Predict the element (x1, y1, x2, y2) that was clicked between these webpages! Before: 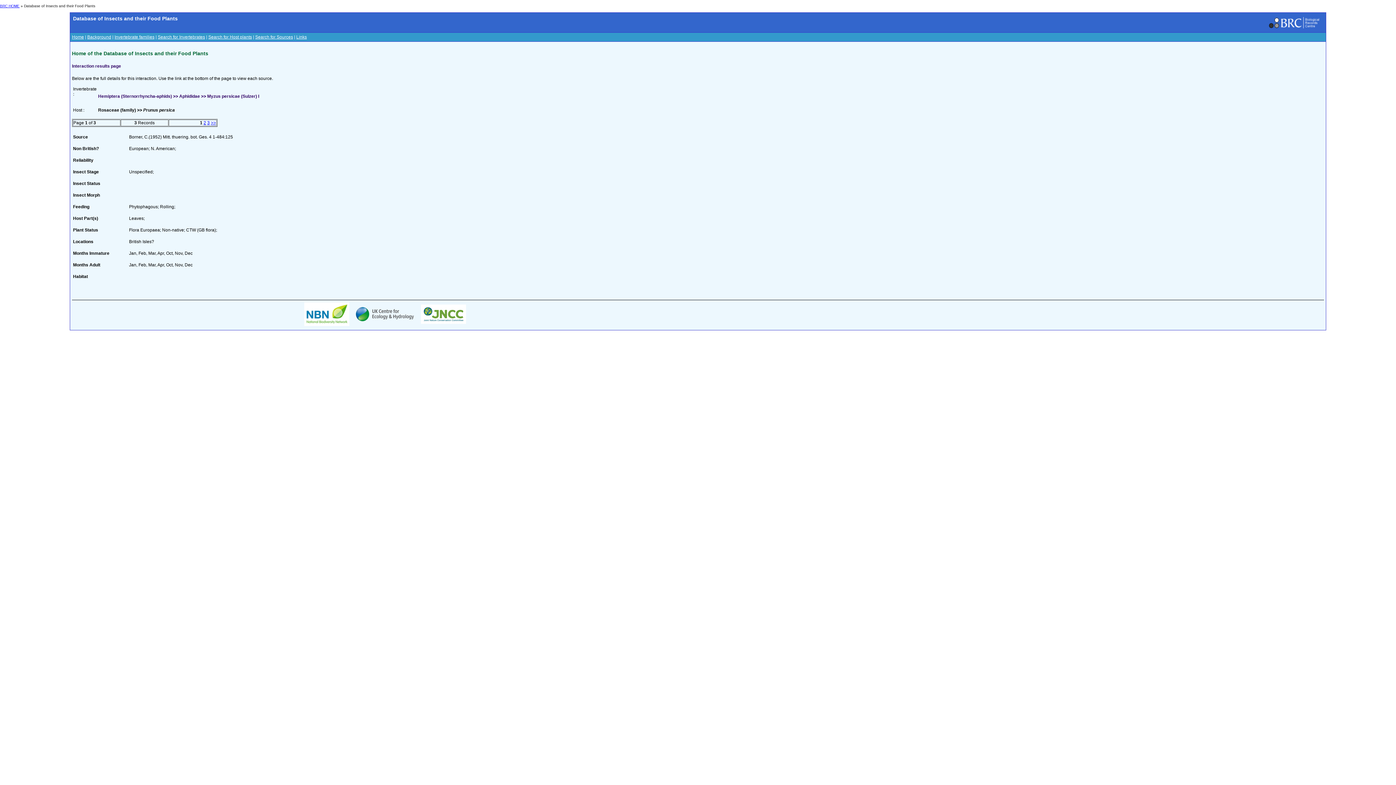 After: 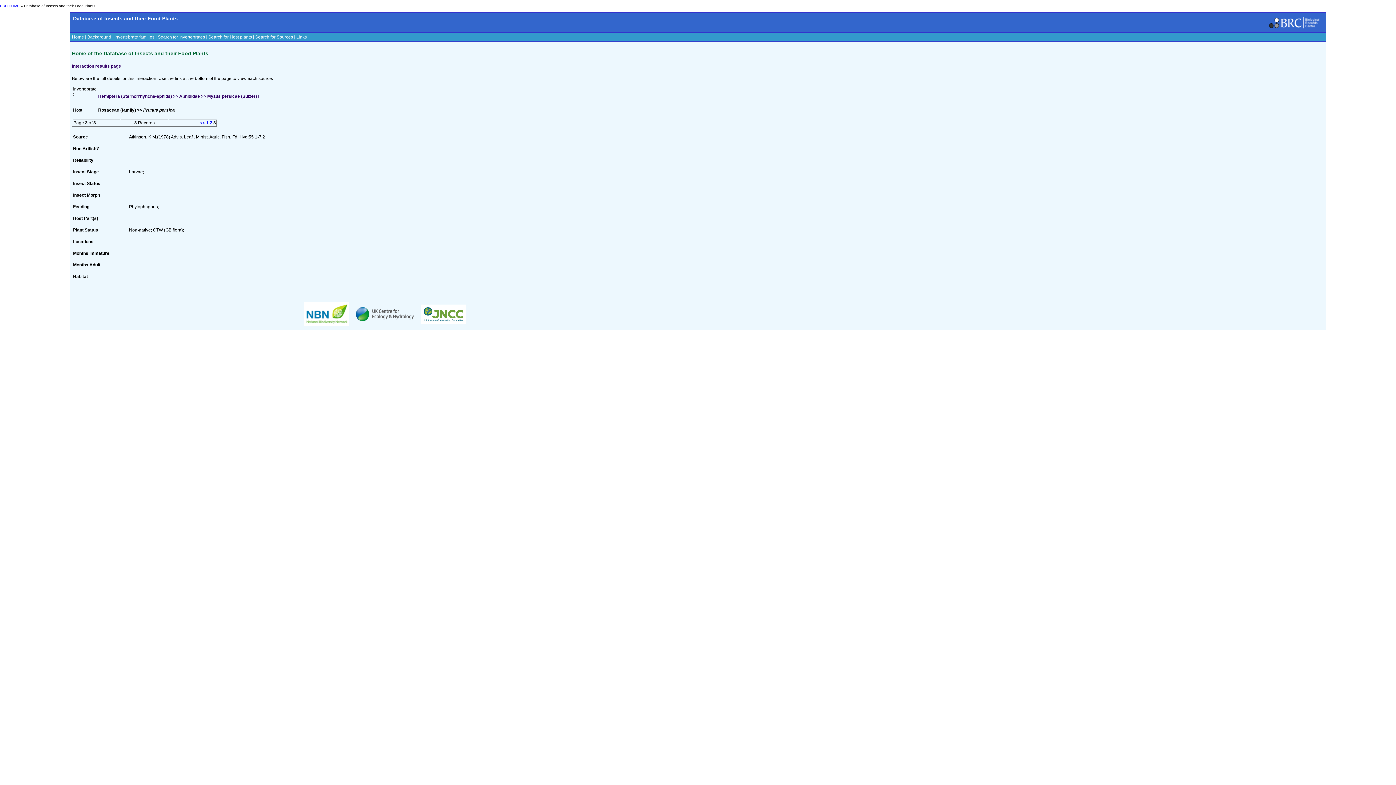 Action: label: 3 bbox: (207, 120, 209, 125)